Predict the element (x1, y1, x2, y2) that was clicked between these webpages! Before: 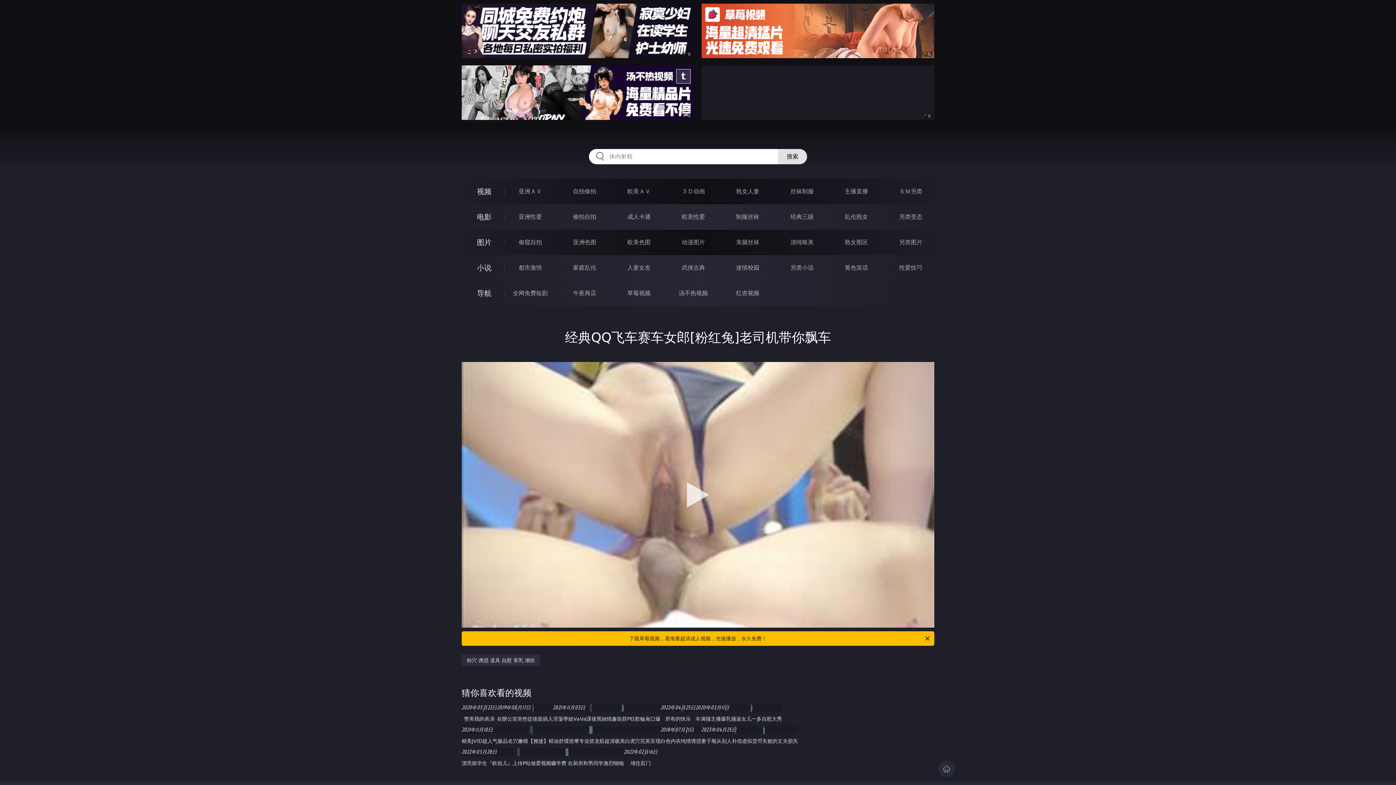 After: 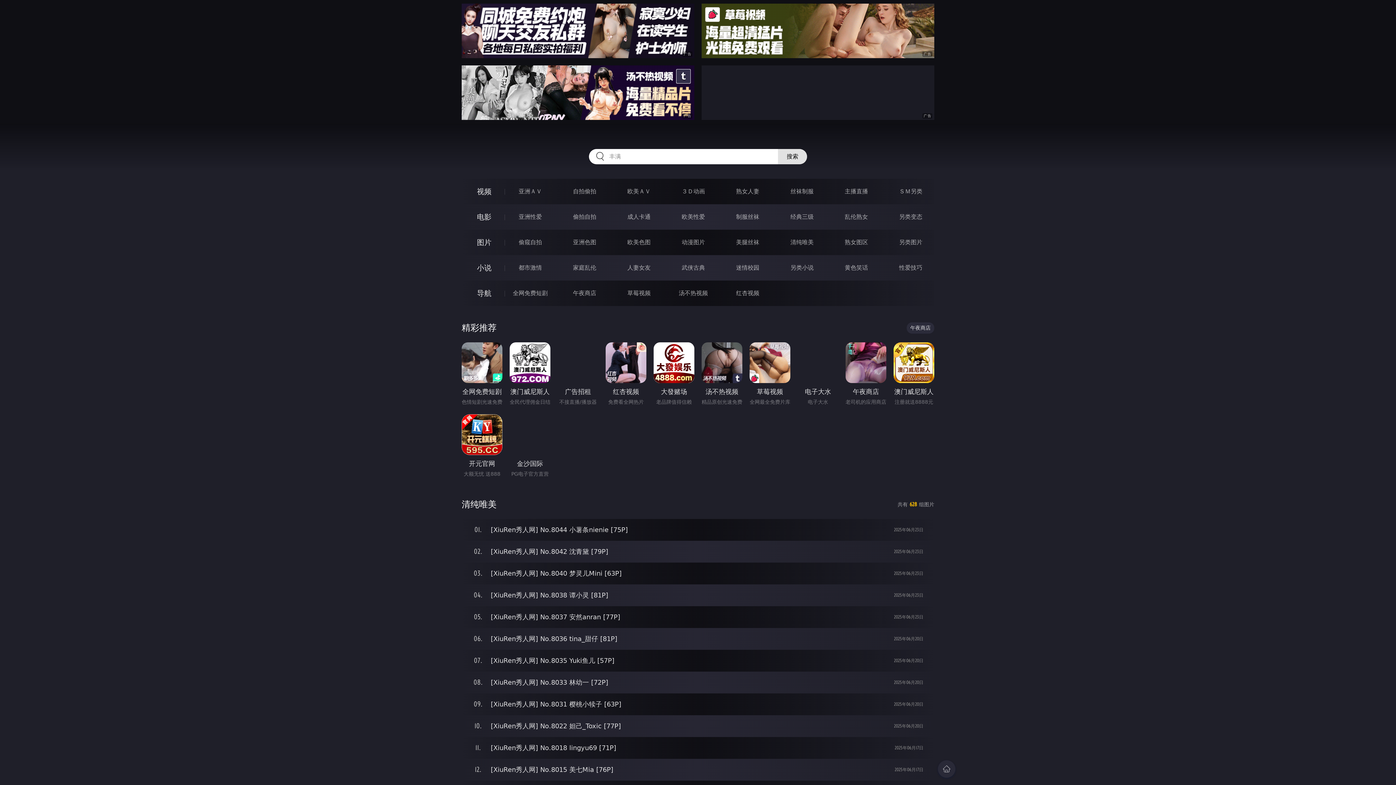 Action: label: 清纯唯美 bbox: (790, 238, 813, 245)